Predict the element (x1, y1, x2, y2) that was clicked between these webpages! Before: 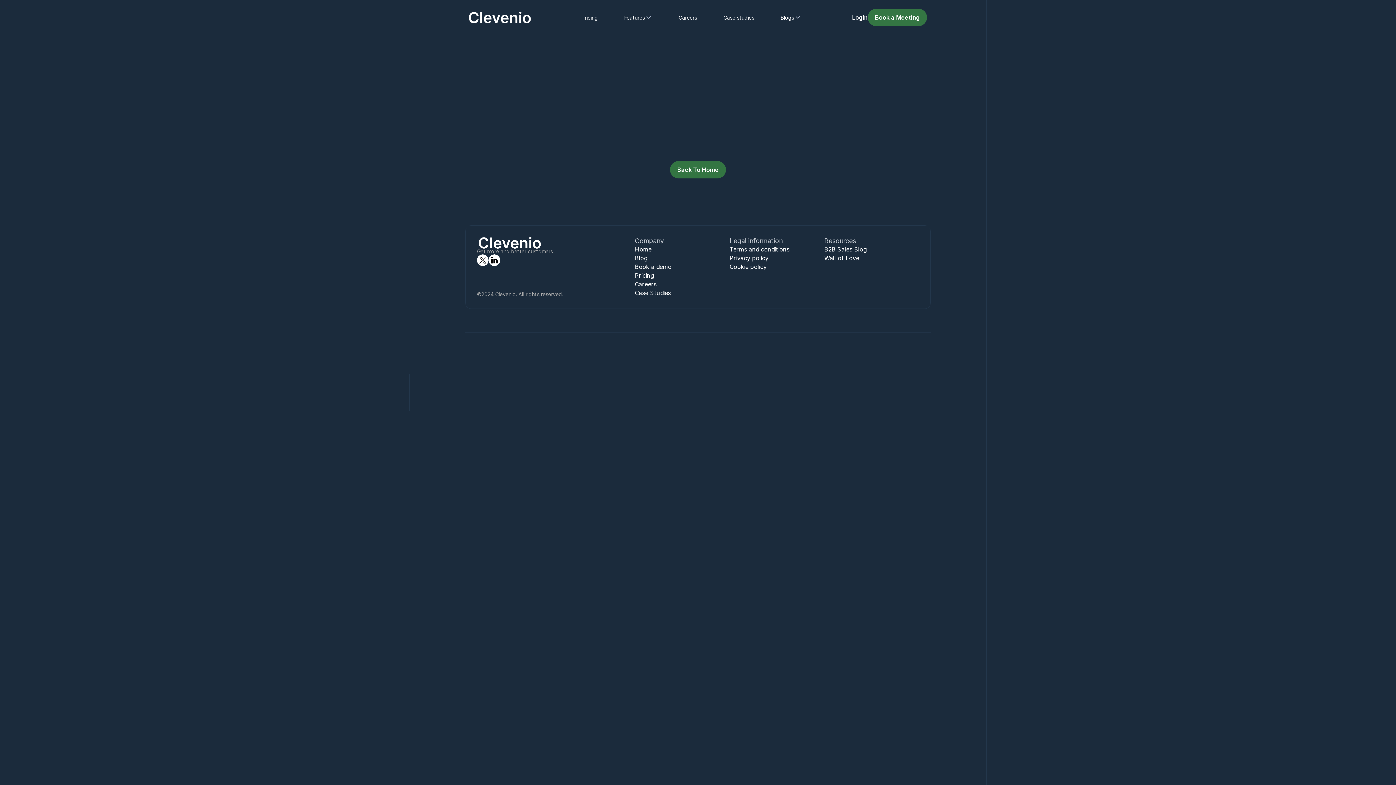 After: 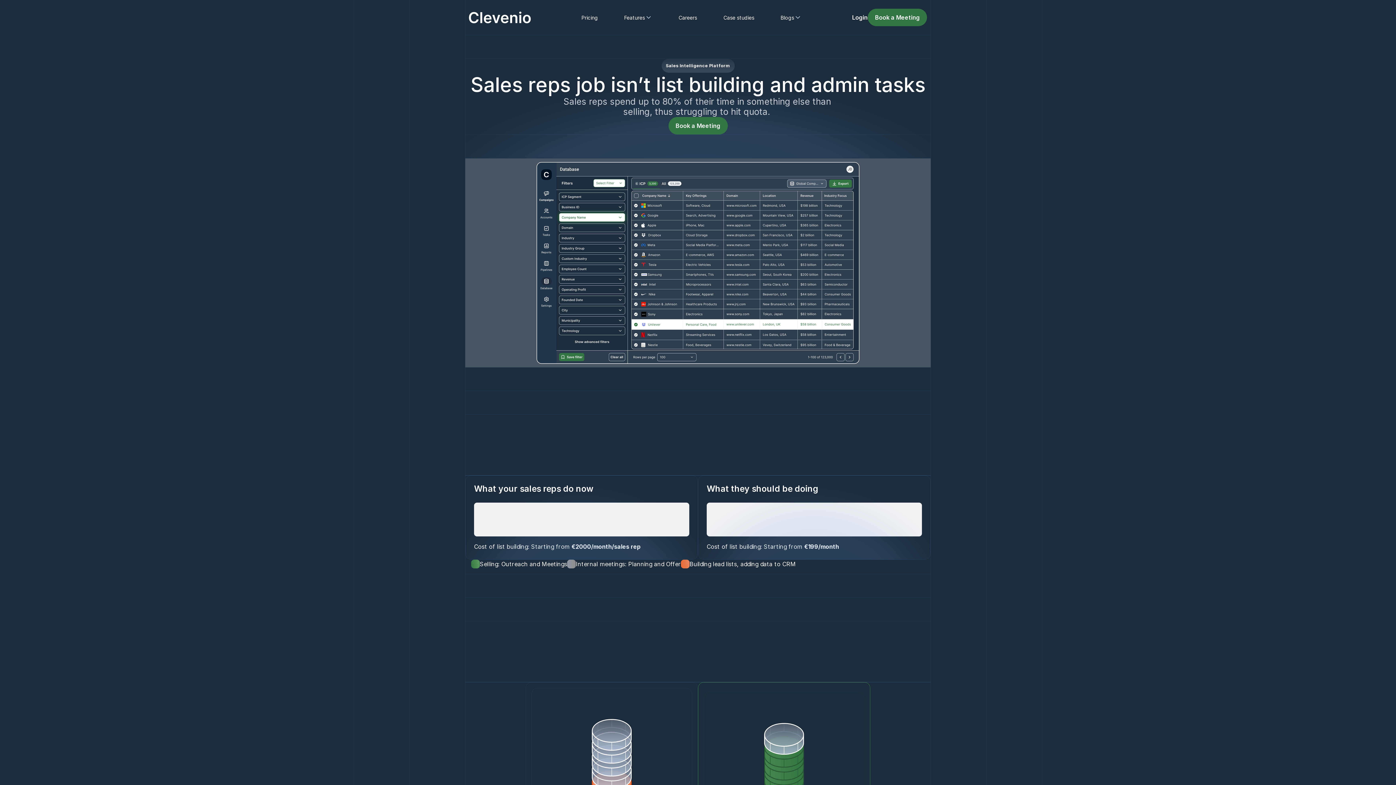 Action: bbox: (477, 237, 542, 248)